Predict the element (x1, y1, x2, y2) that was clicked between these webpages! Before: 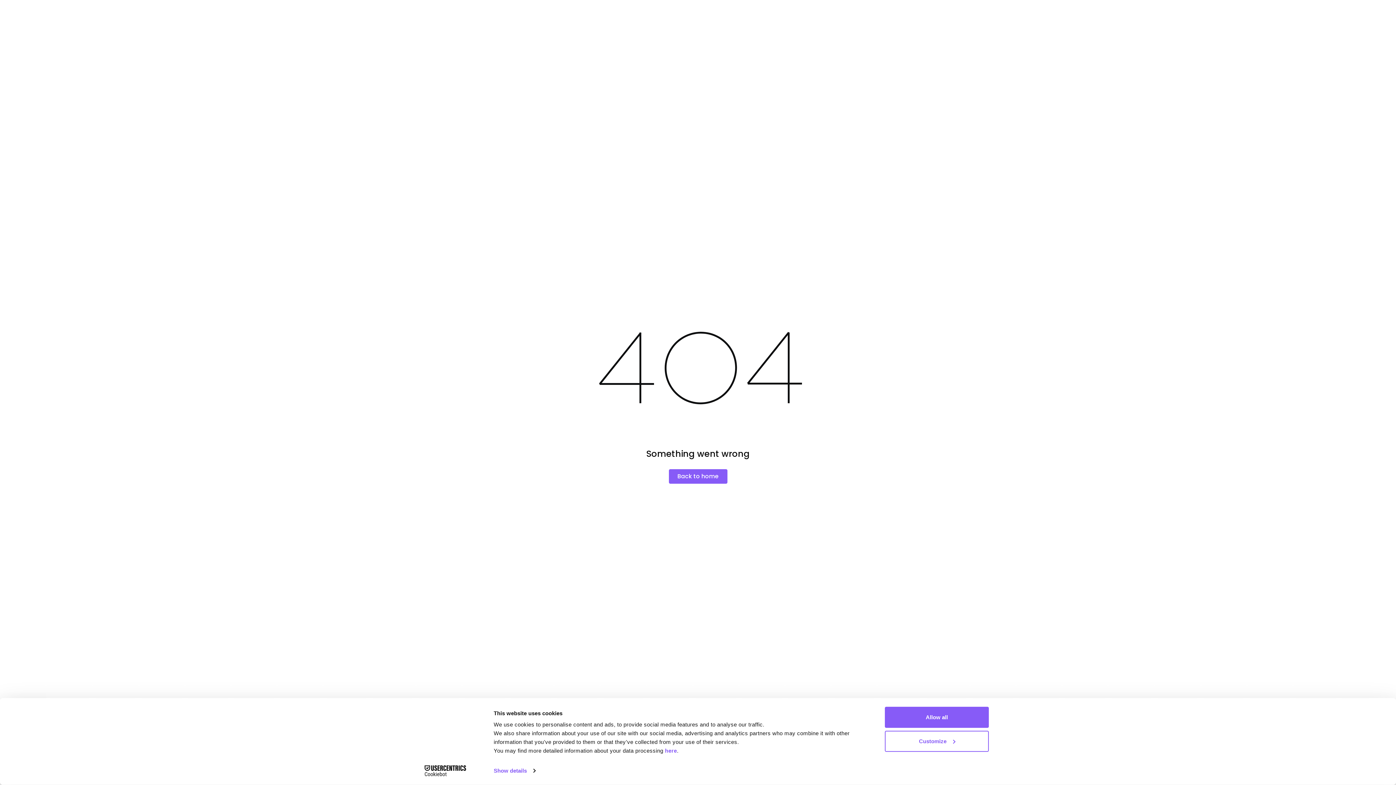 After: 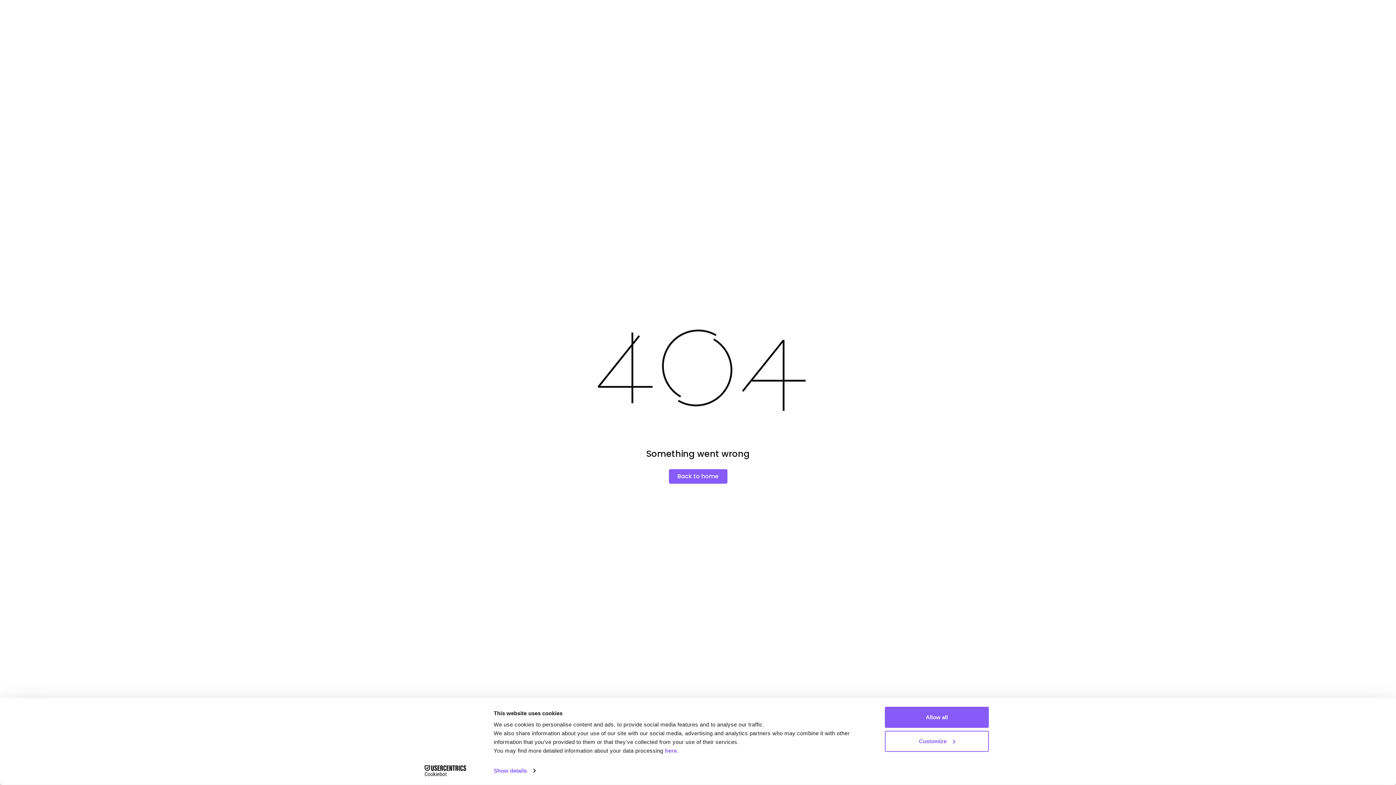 Action: label: Cookiebot - opens in a new window bbox: (413, 765, 477, 776)